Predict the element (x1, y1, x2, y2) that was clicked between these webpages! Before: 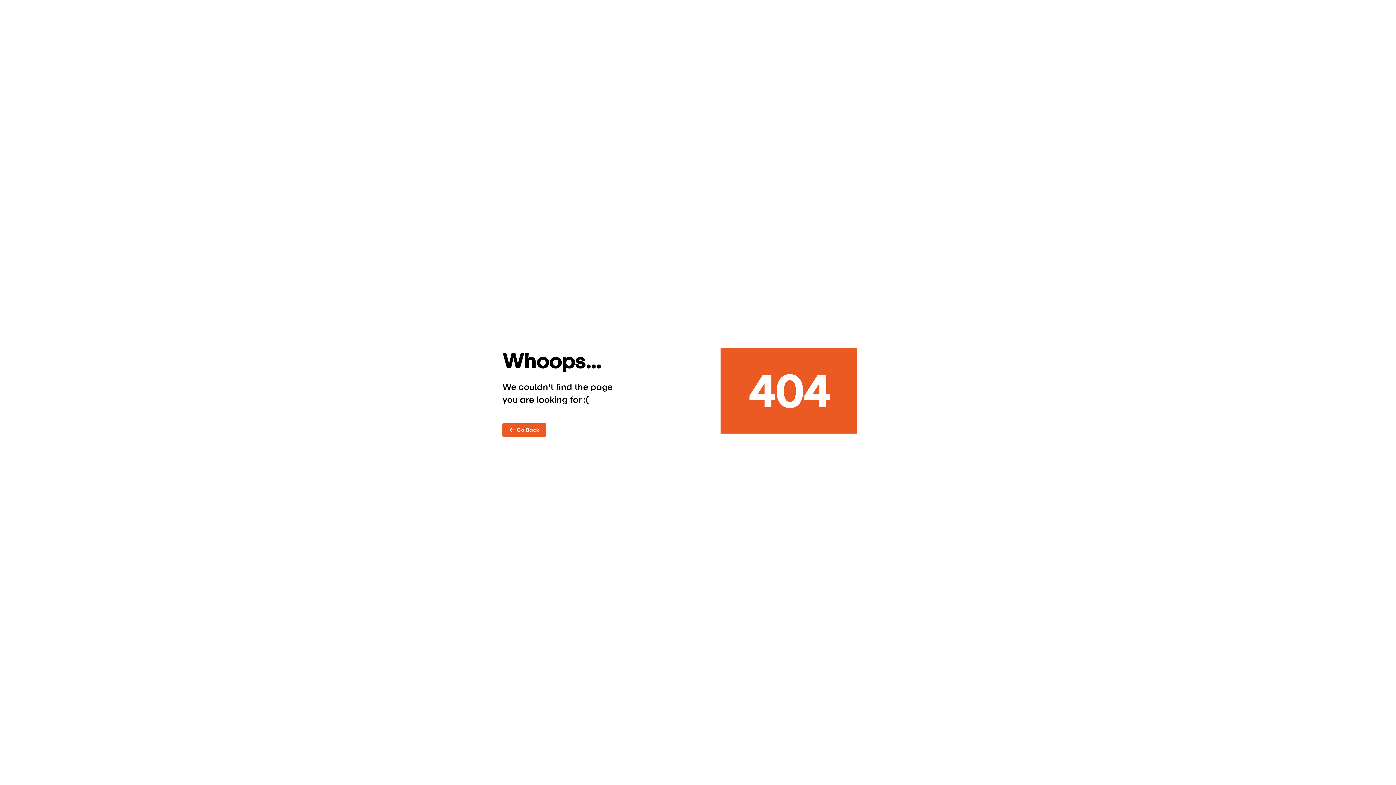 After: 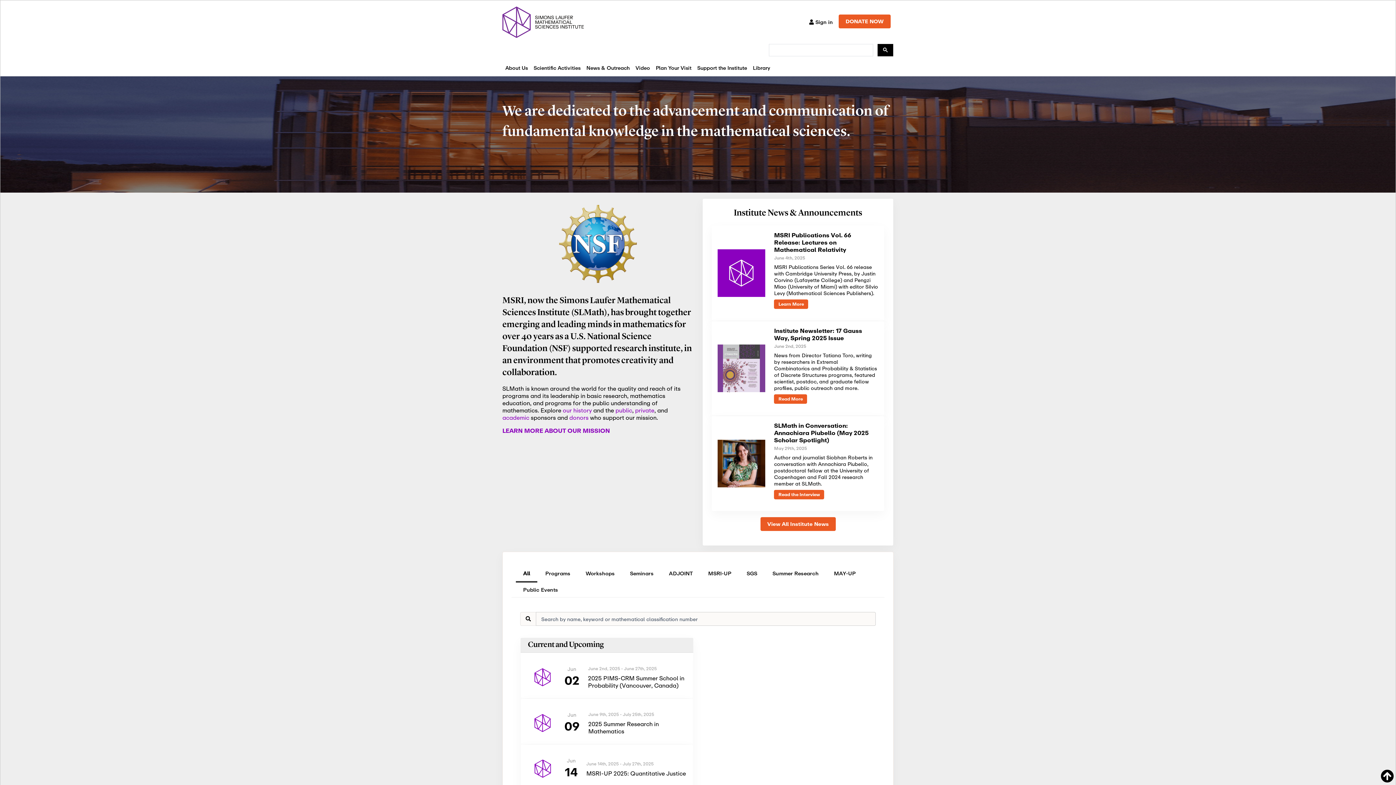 Action: label: ←  Go Back bbox: (502, 423, 546, 436)